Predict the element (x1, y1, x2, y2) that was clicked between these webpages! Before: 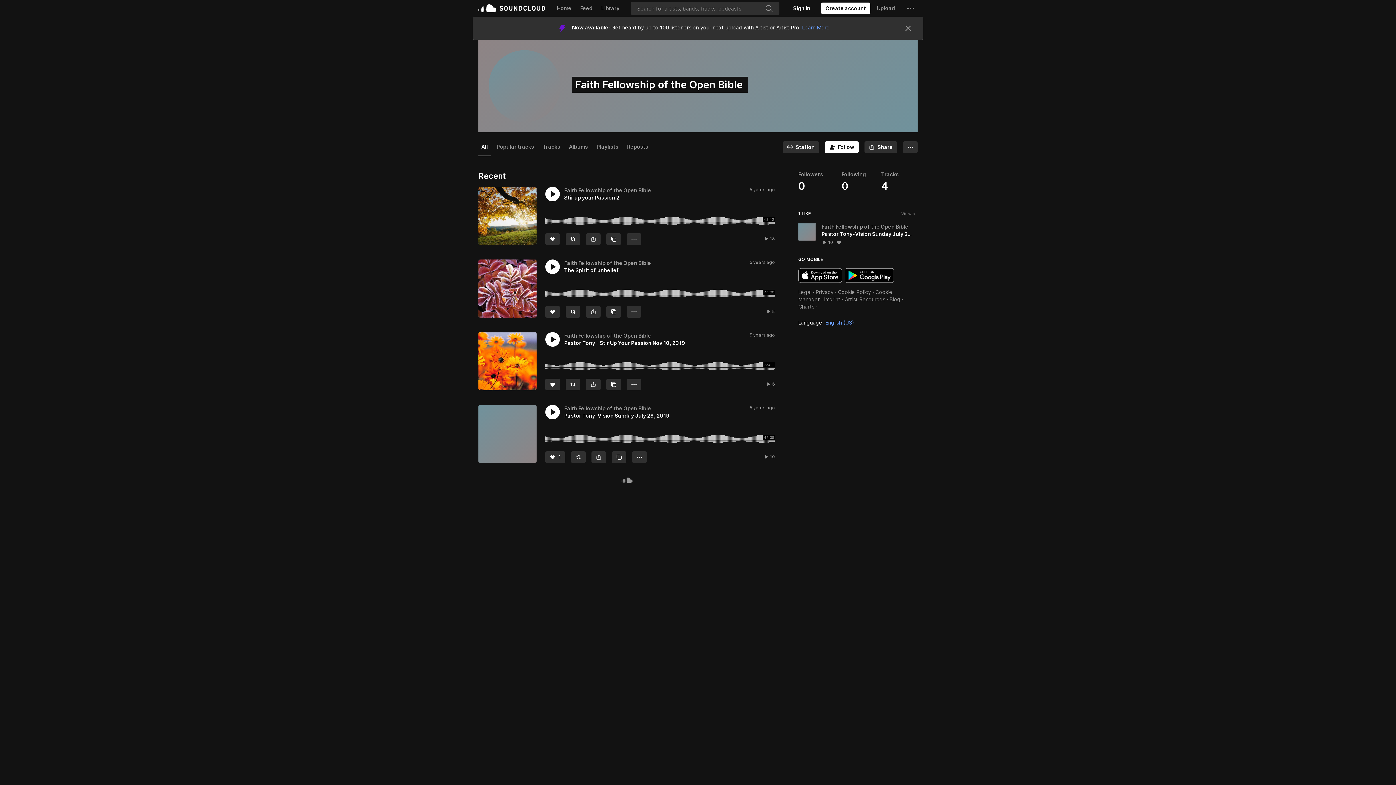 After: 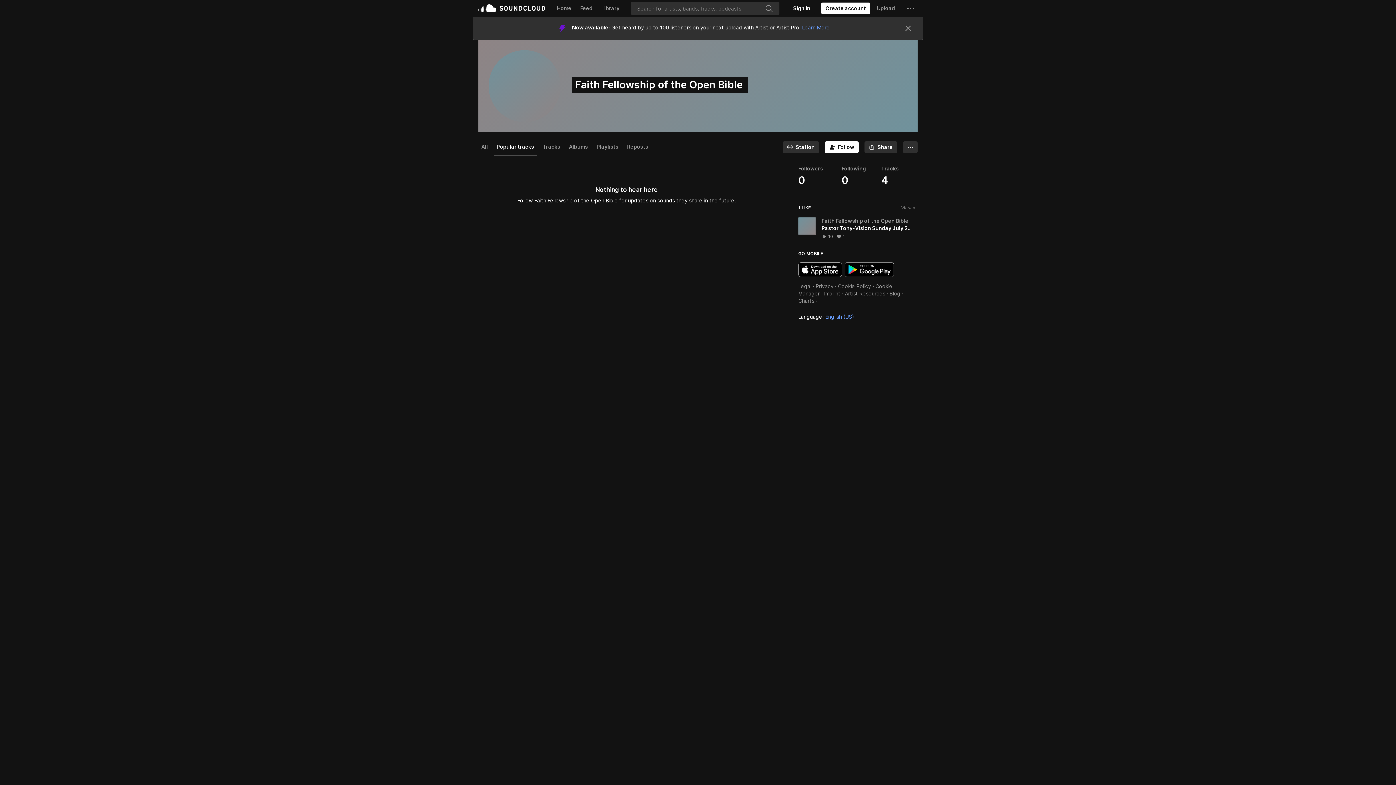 Action: bbox: (493, 138, 537, 155) label: Popular tracks